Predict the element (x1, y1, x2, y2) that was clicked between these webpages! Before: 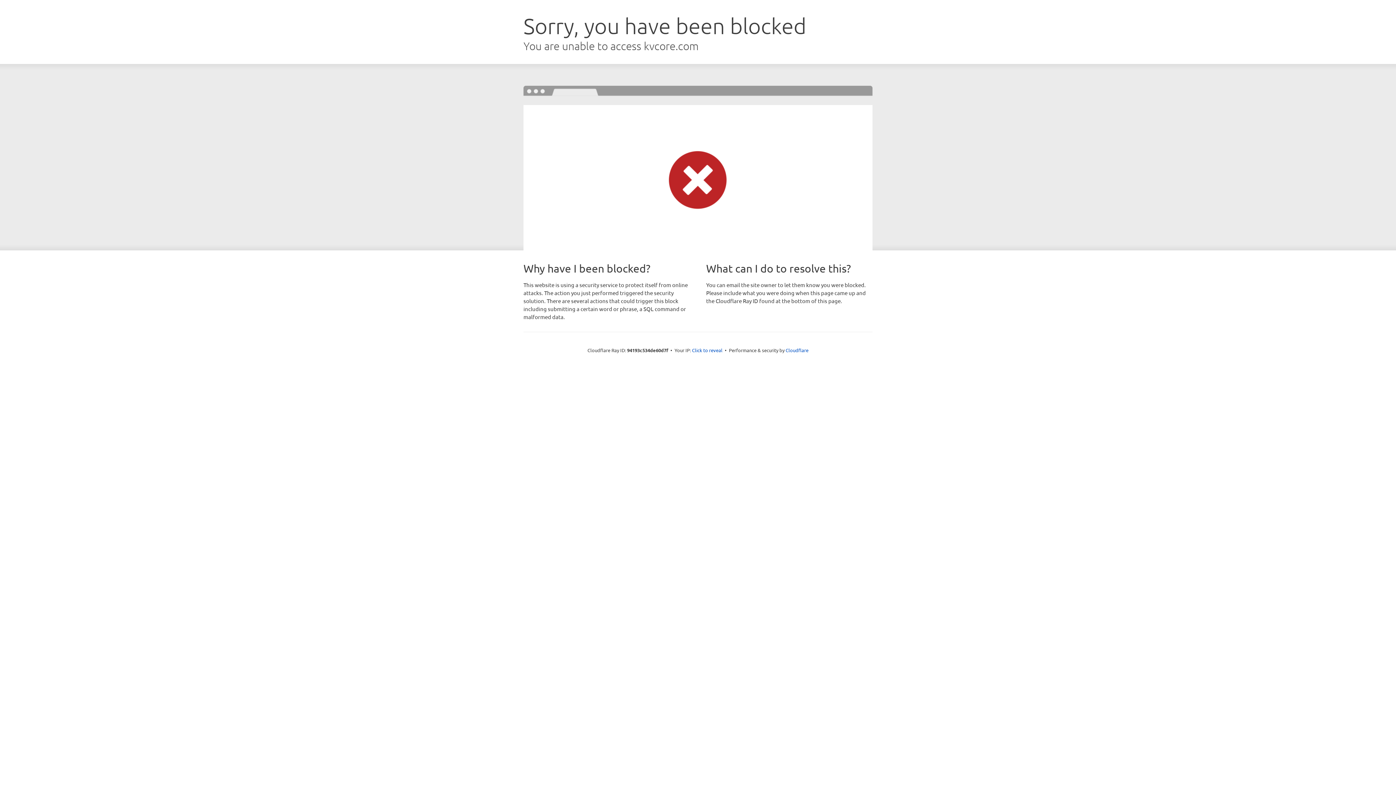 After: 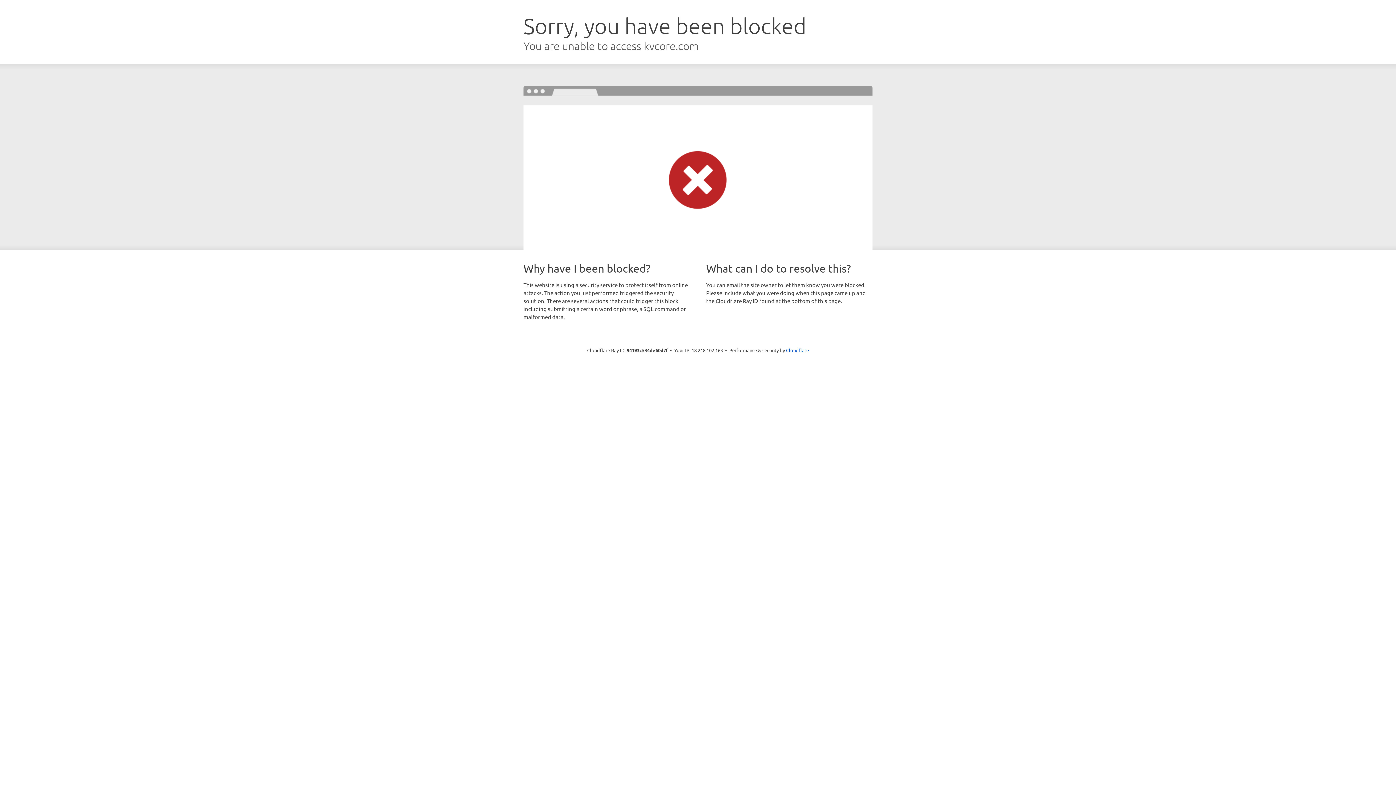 Action: label: Click to reveal bbox: (692, 346, 722, 353)